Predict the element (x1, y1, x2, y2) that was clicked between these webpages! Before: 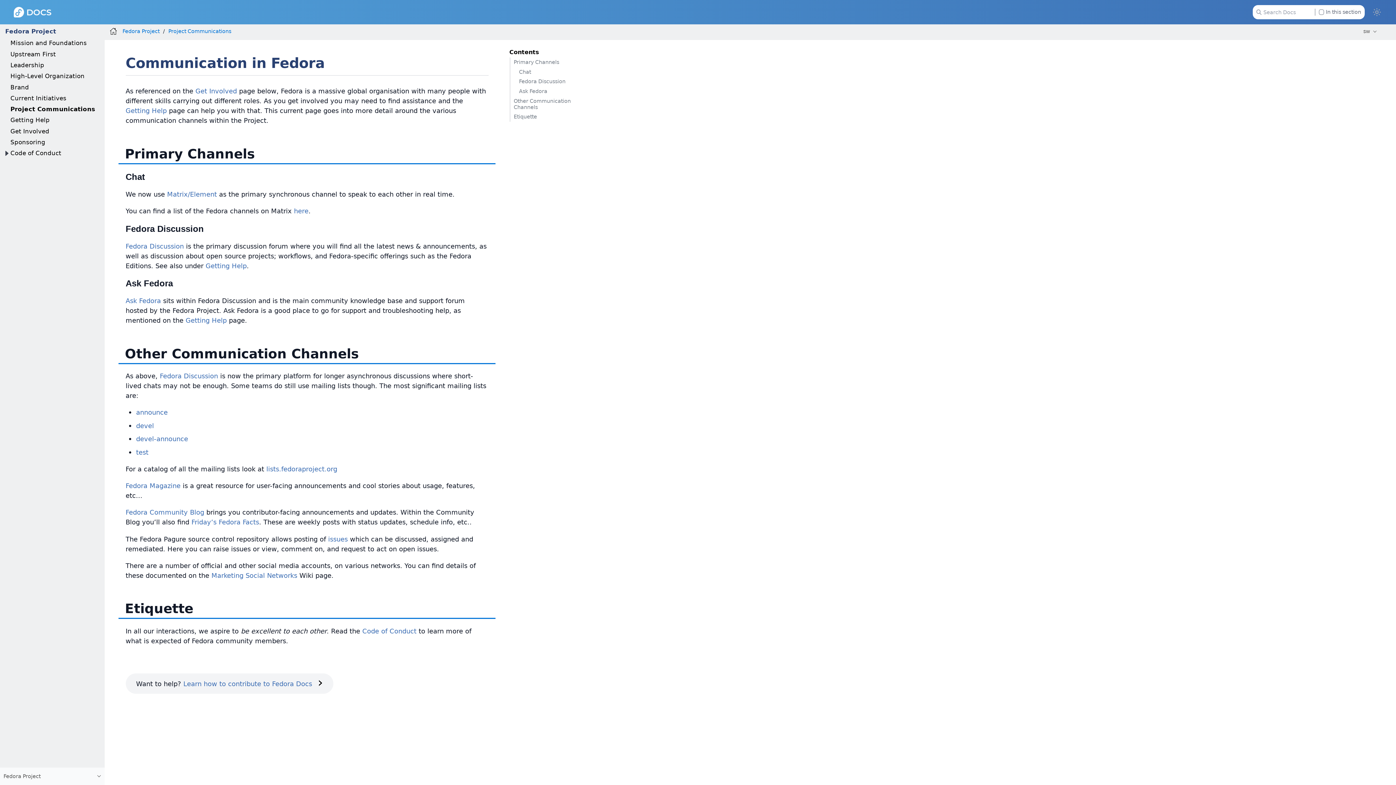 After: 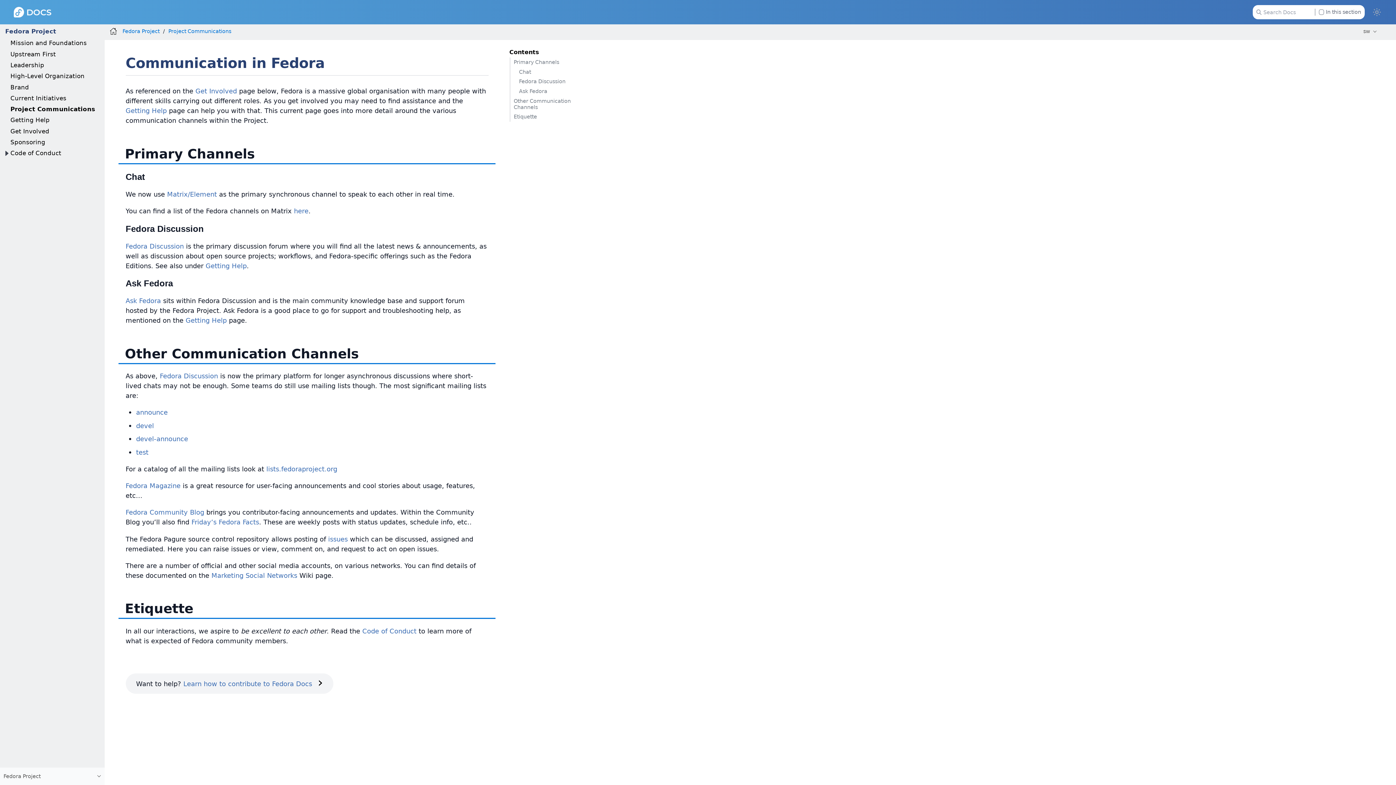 Action: label: Project Communications bbox: (10, 105, 95, 112)